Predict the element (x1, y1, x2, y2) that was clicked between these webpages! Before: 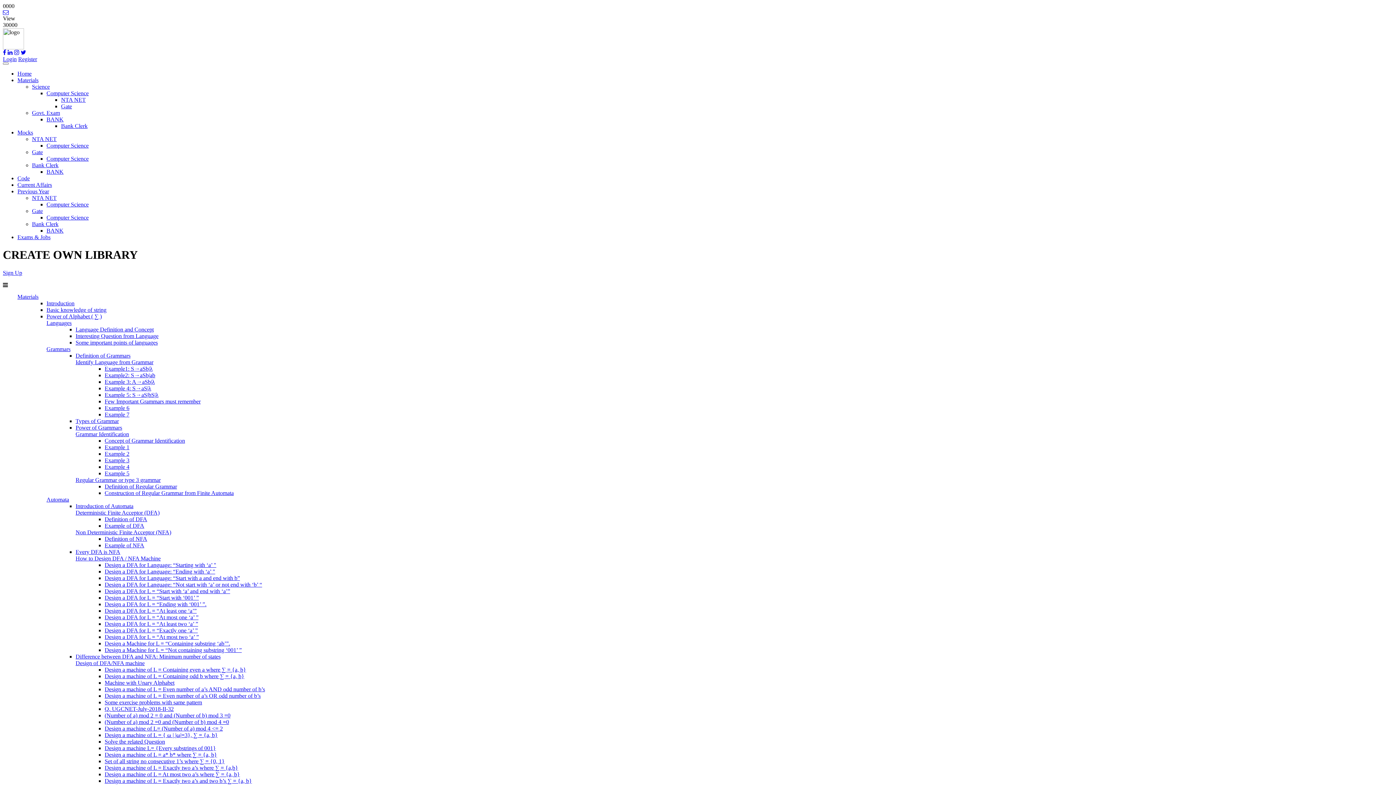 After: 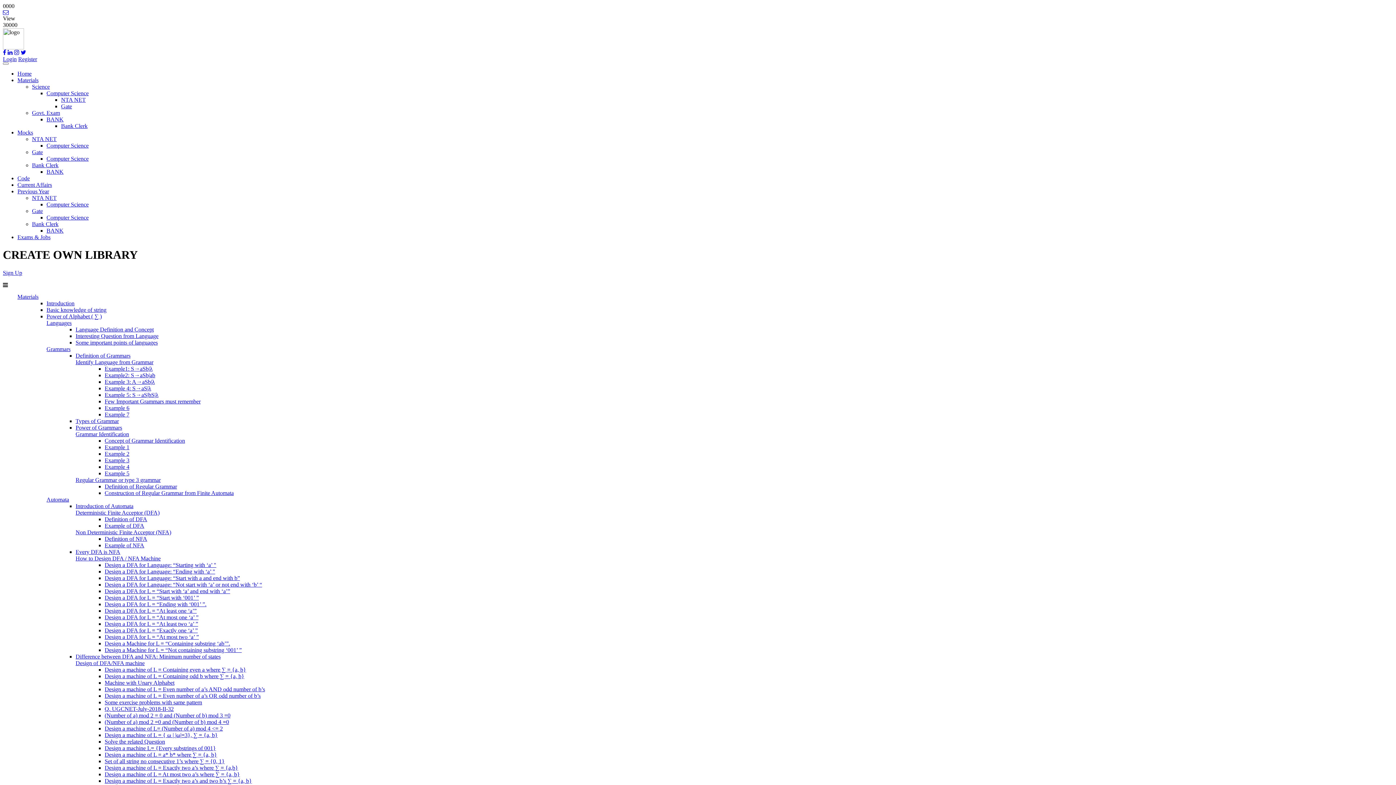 Action: bbox: (104, 673, 244, 679) label: Design a machine of L = Containing odd b where ∑ = {a, b}